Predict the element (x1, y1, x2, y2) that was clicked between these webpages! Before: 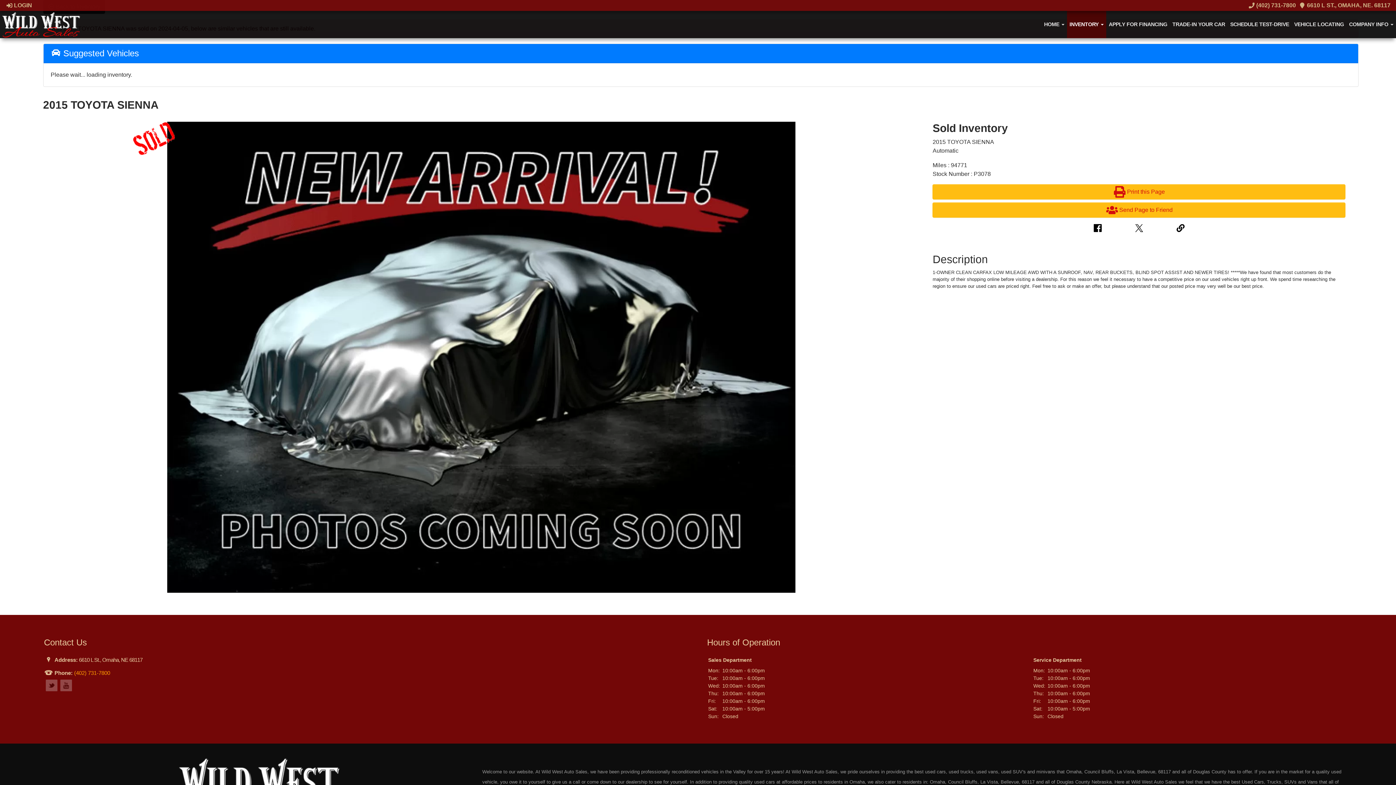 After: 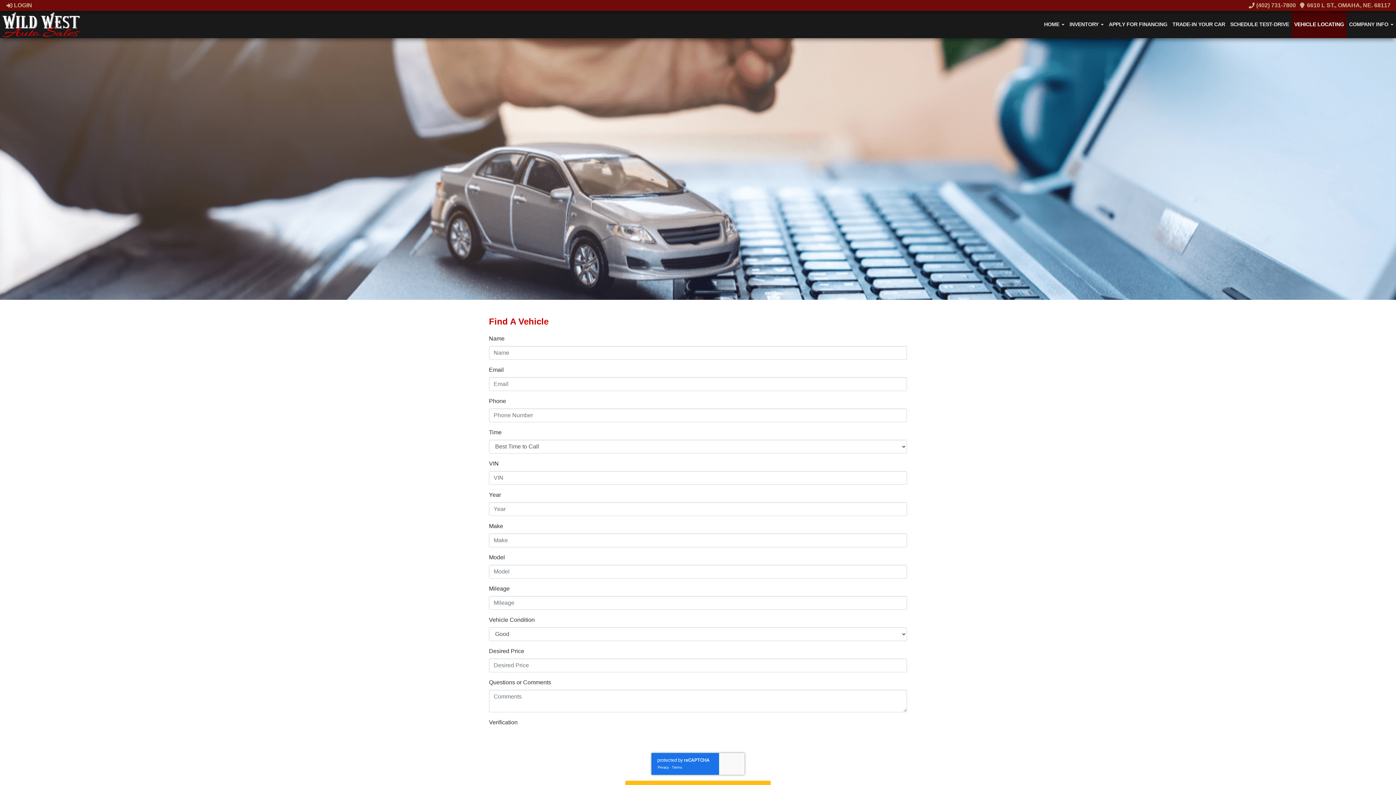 Action: label: VEHICLE LOCATING bbox: (1292, 10, 1346, 38)